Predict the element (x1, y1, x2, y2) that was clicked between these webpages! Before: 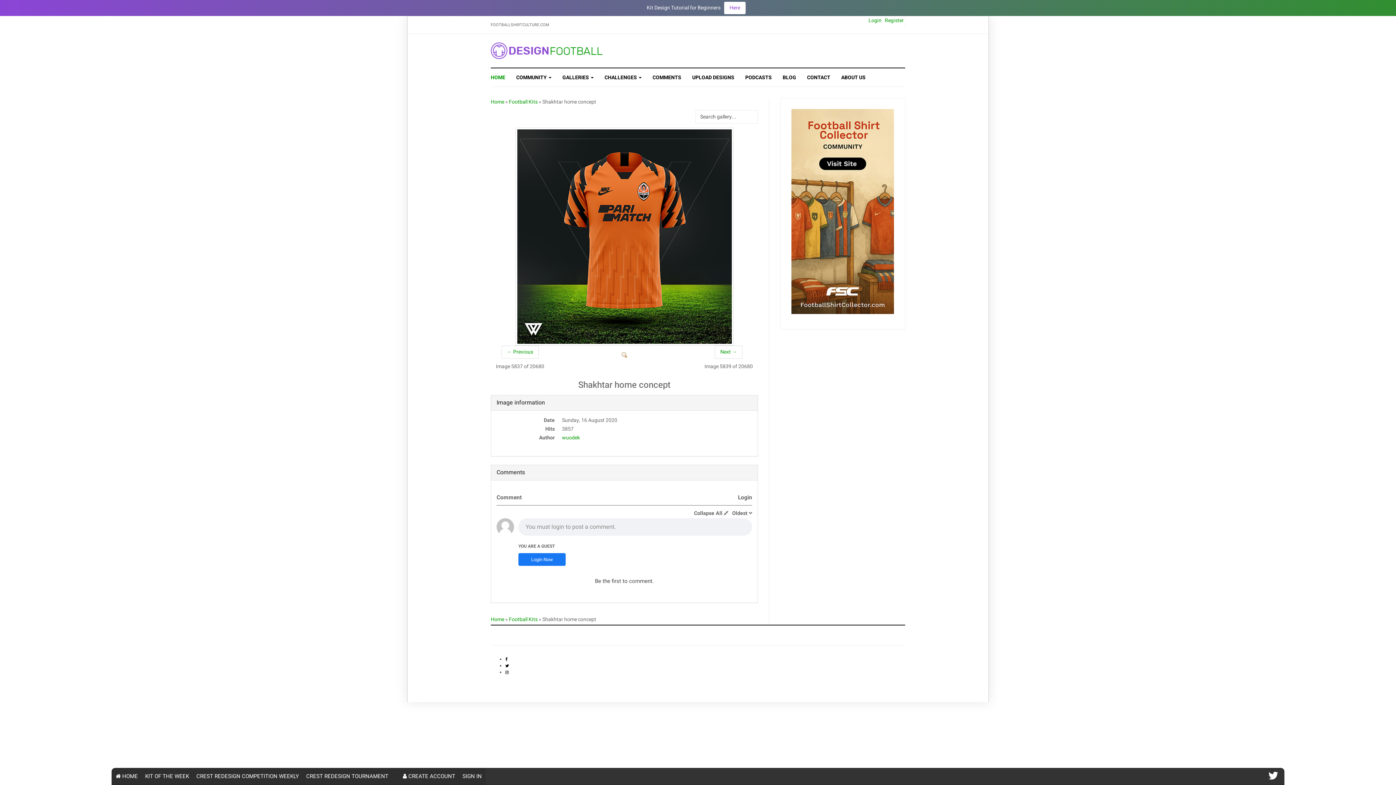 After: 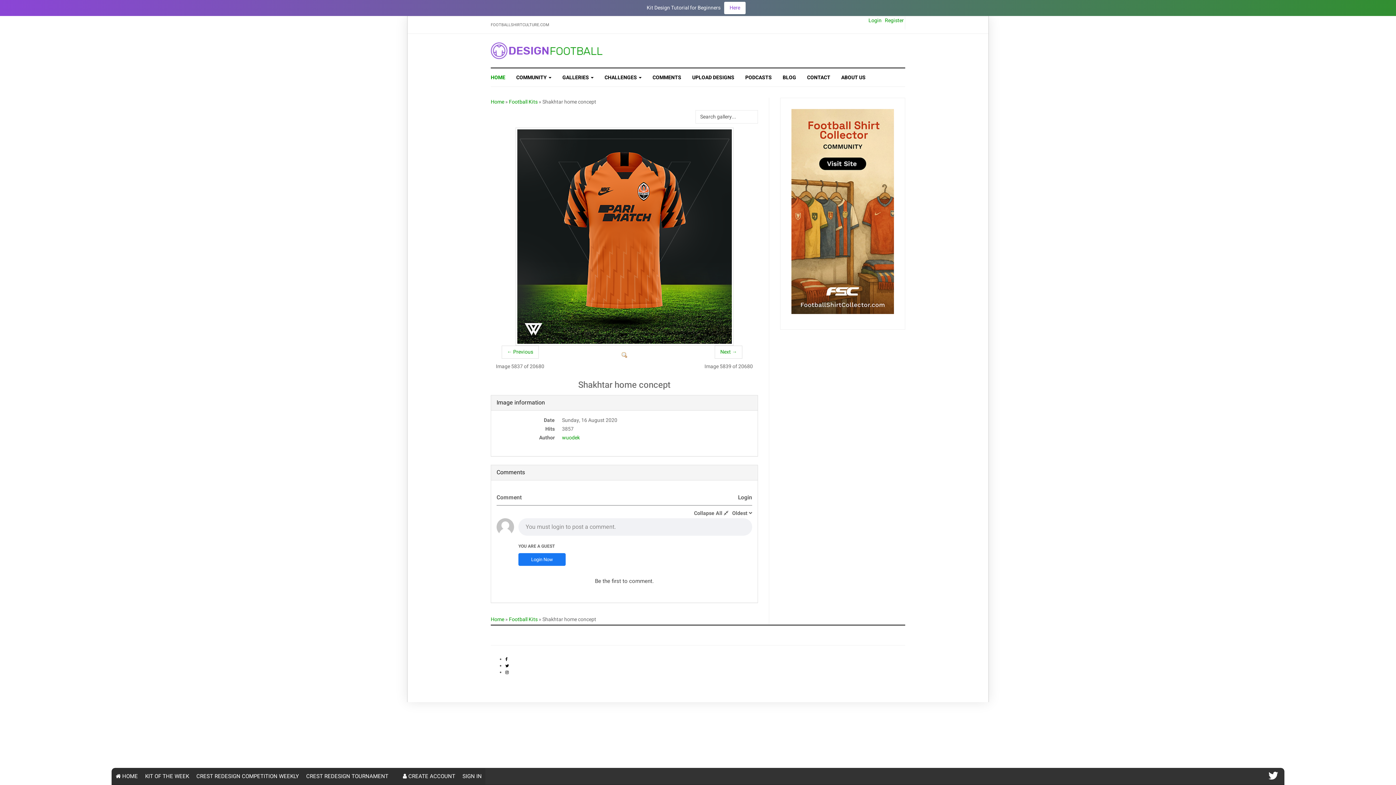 Action: bbox: (505, 656, 507, 662)